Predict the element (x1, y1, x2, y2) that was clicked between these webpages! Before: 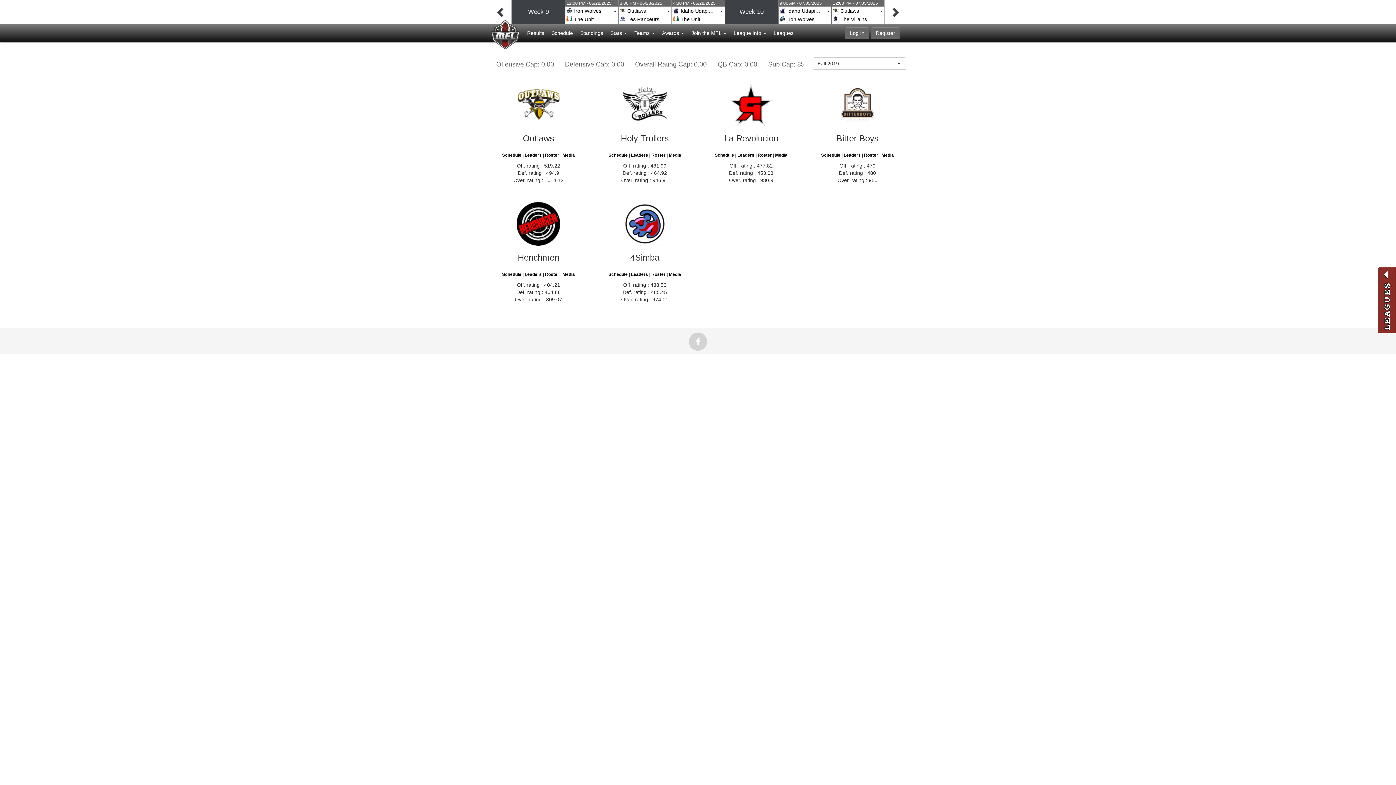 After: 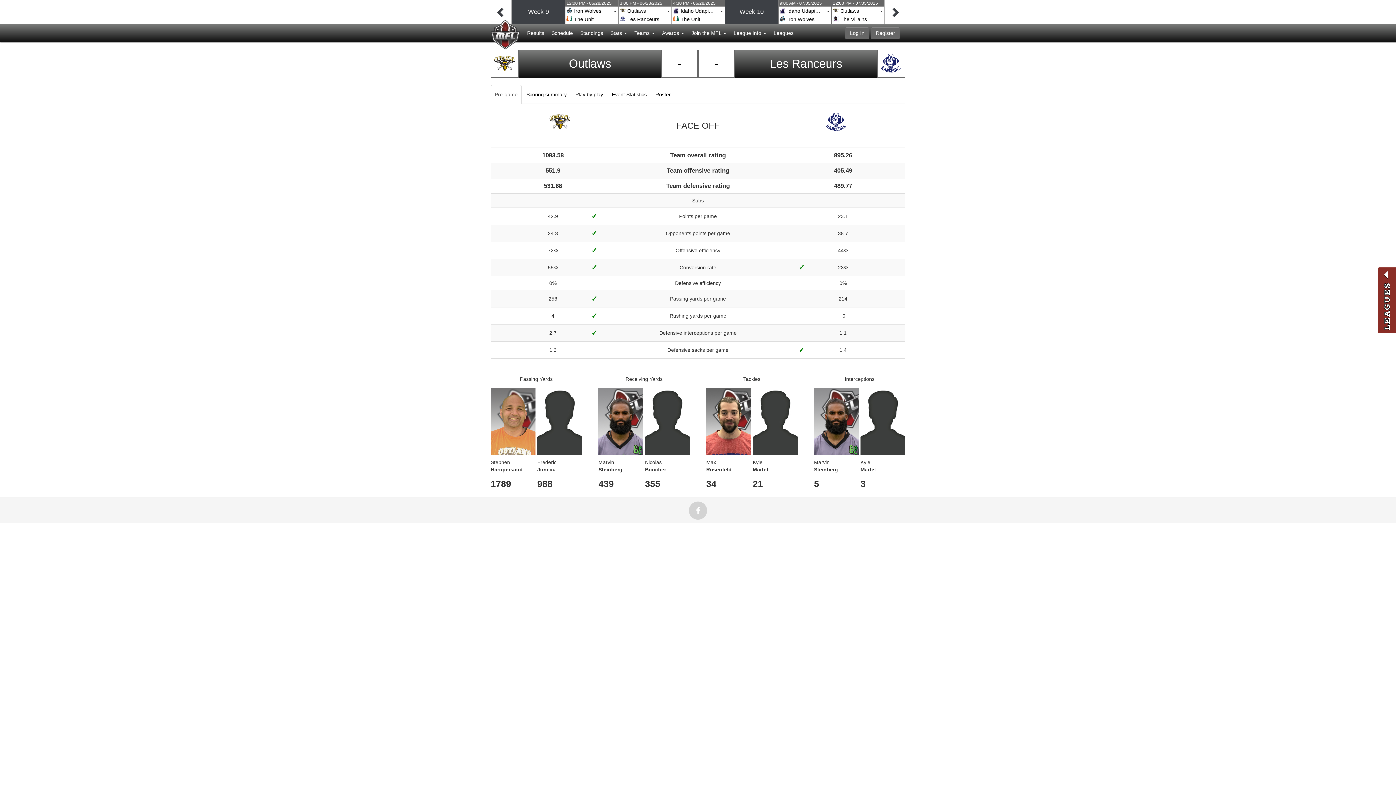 Action: label: 3:00 PM - 06/28/2025
Outlaws
-
Les Ranceurs
- bbox: (618, 0, 671, 24)